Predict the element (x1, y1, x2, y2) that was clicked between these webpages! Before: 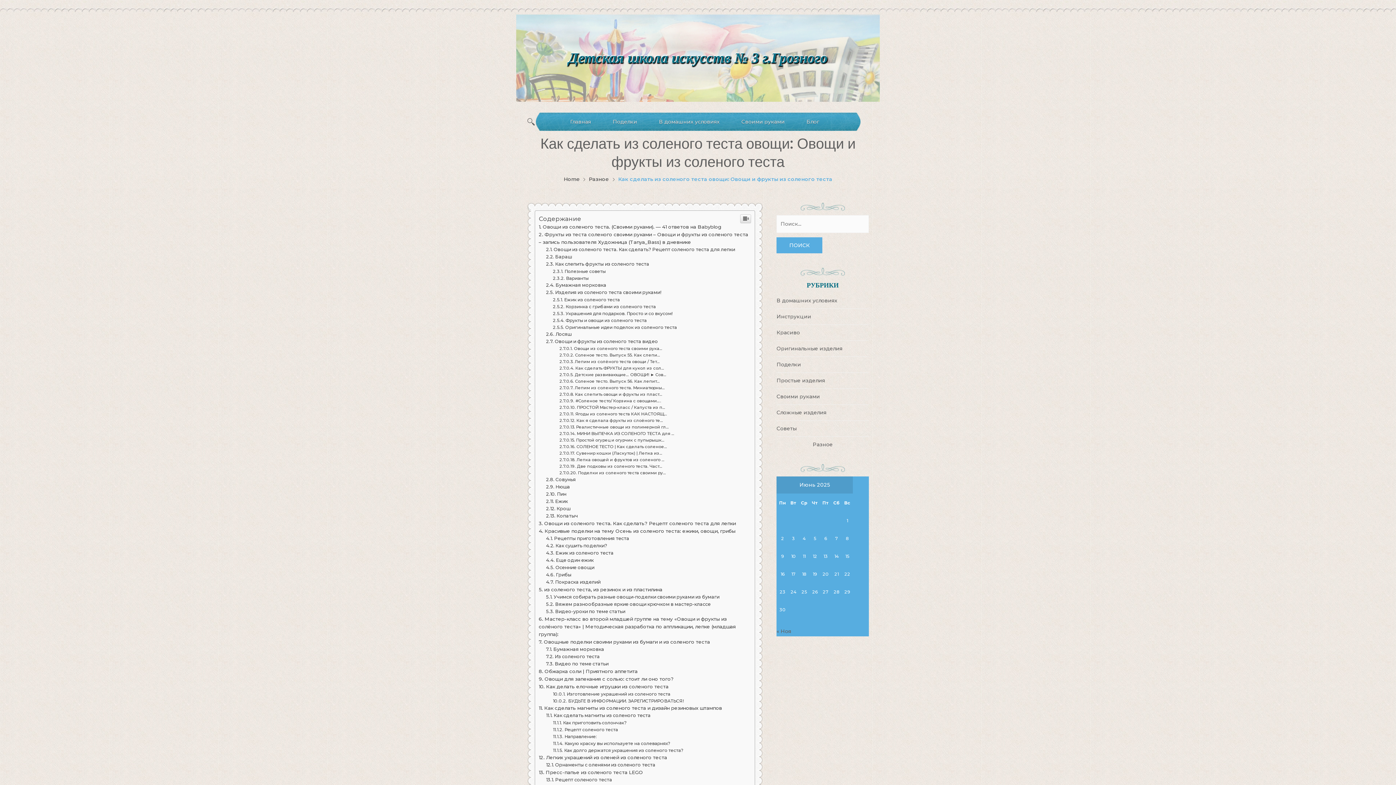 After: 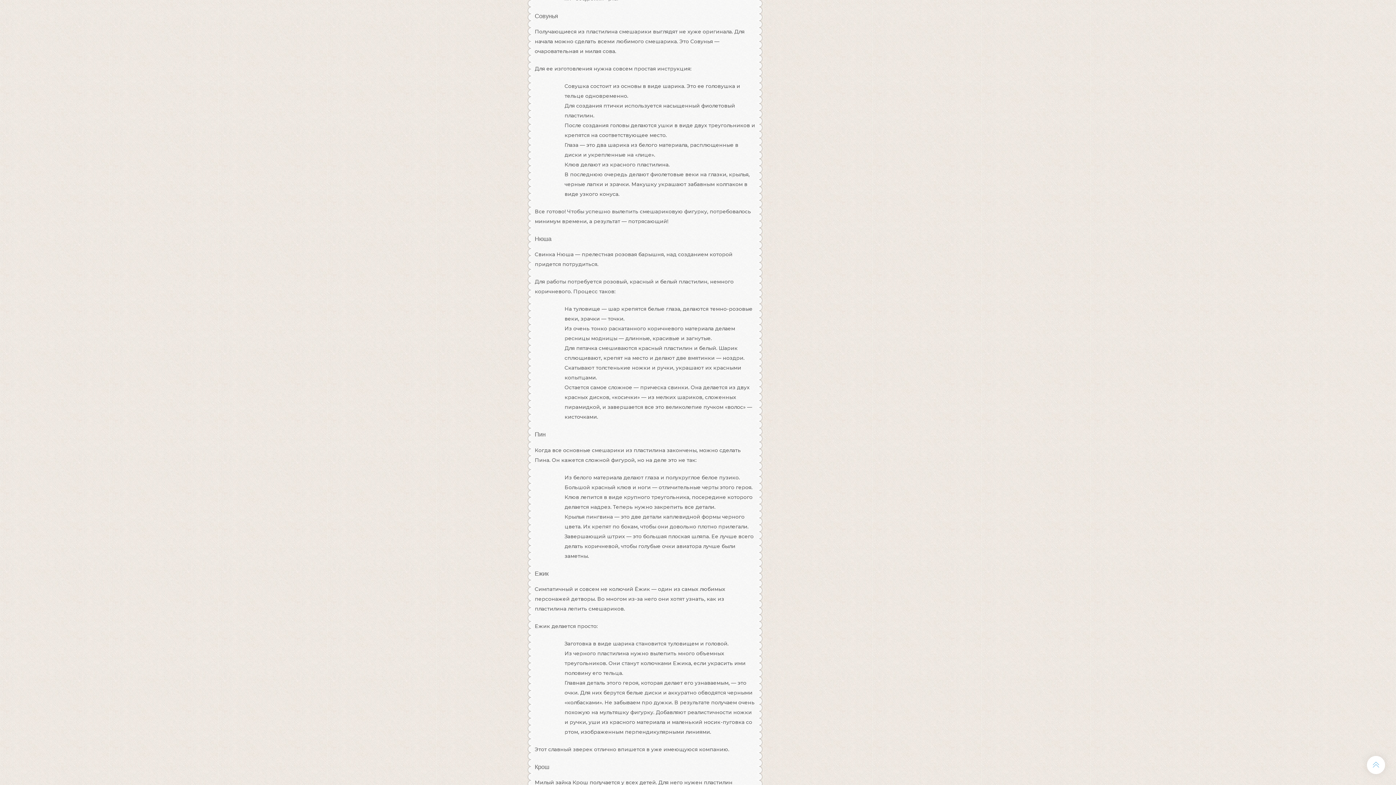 Action: label: Совунья bbox: (546, 730, 575, 736)